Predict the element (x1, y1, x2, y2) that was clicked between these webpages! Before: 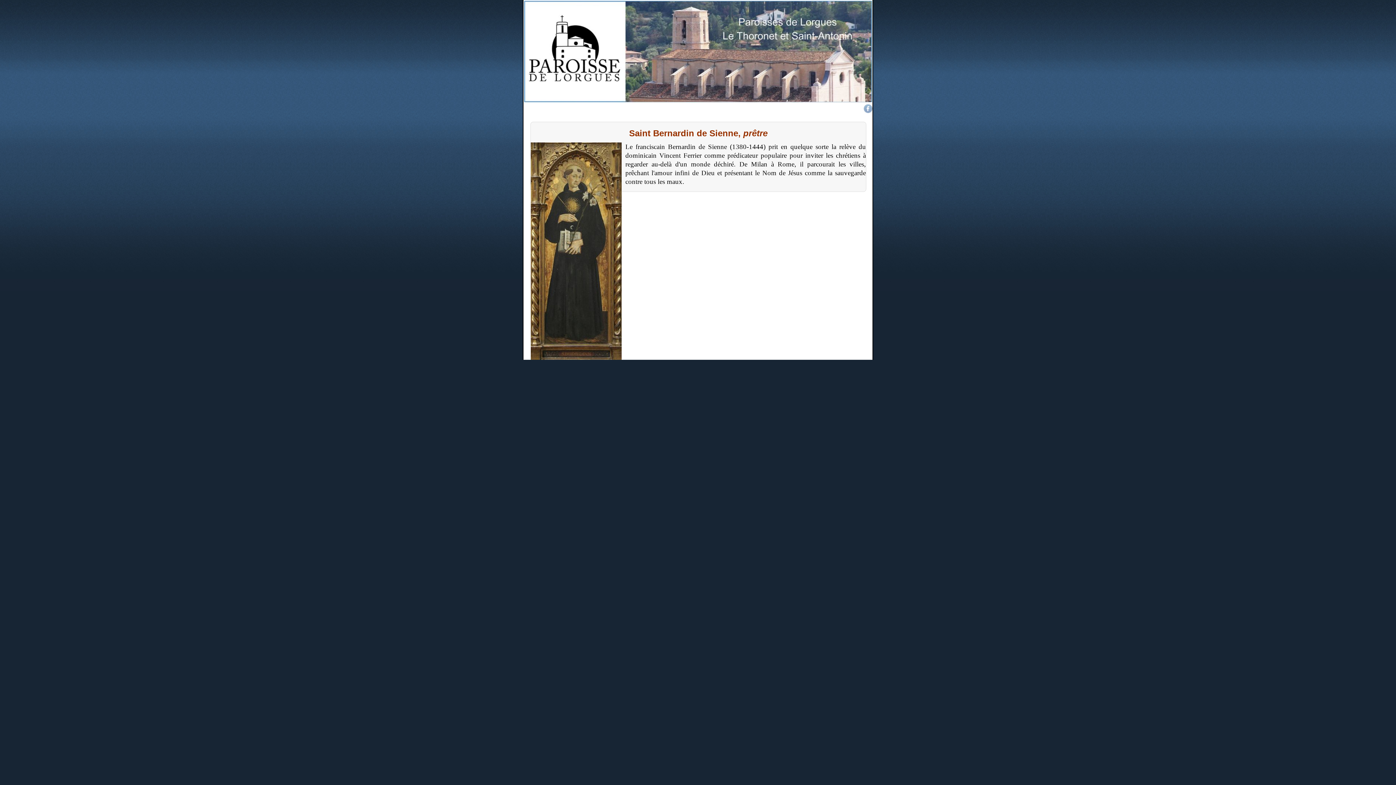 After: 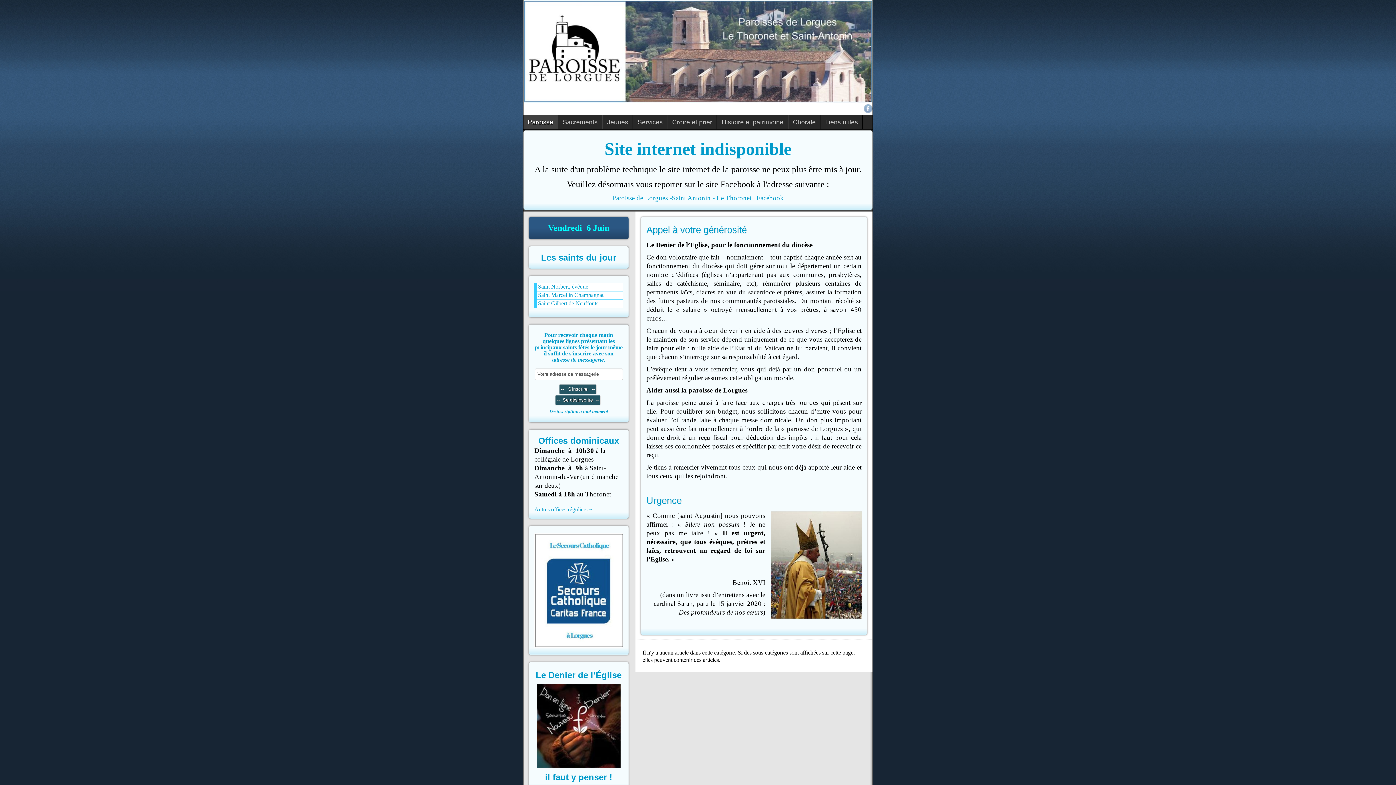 Action: bbox: (523, 0, 872, 102)